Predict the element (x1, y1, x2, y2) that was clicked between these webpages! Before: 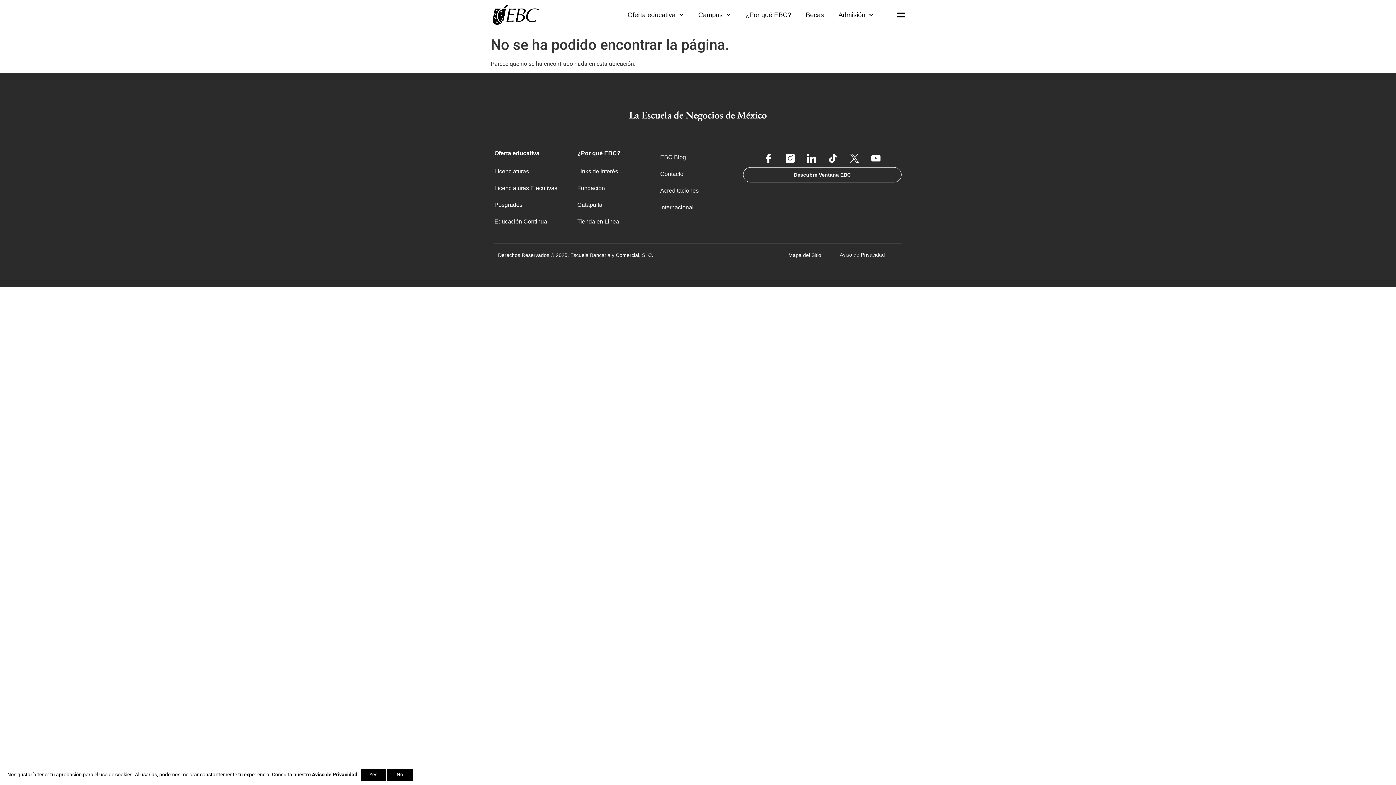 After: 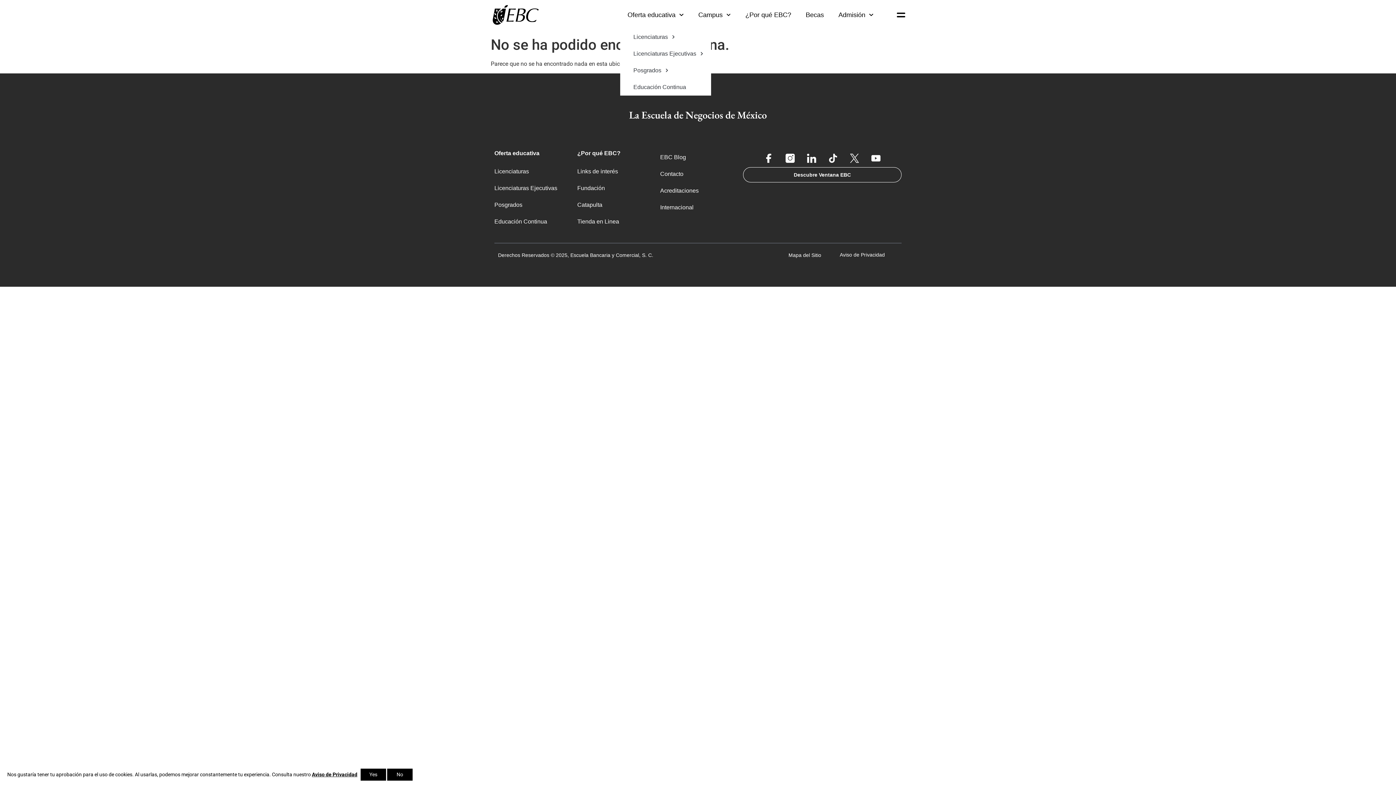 Action: label: Oferta educativa bbox: (620, 6, 691, 23)